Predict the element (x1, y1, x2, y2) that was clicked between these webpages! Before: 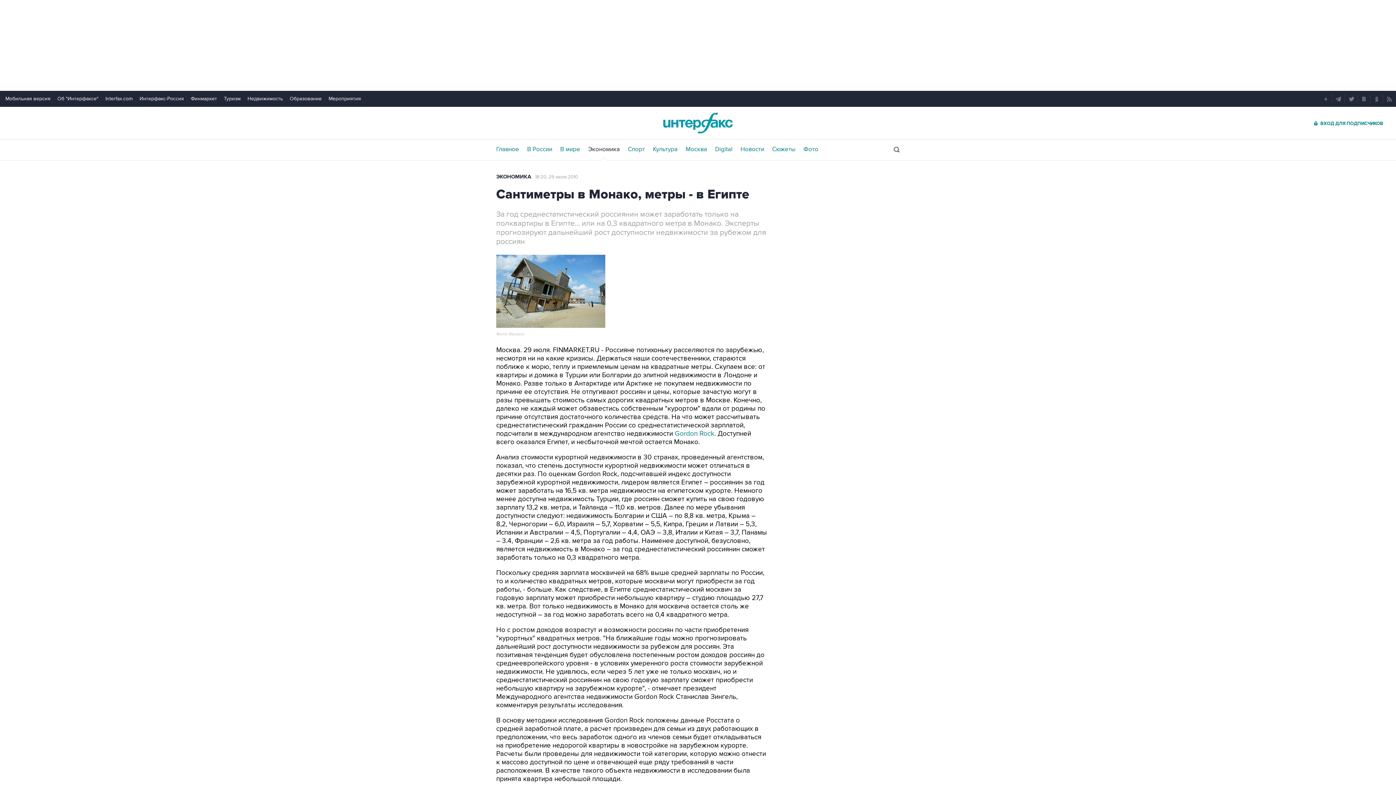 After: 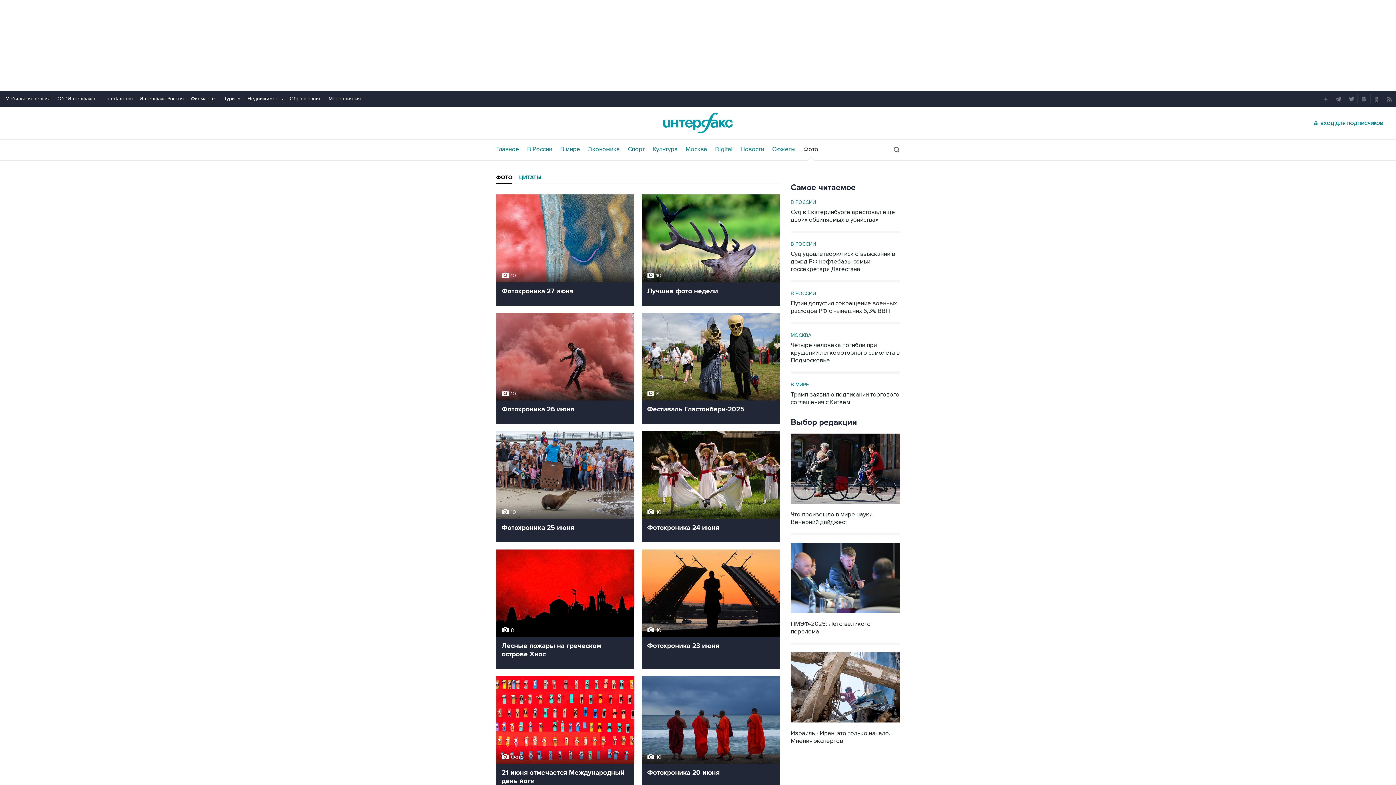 Action: bbox: (803, 146, 818, 152) label: Фото